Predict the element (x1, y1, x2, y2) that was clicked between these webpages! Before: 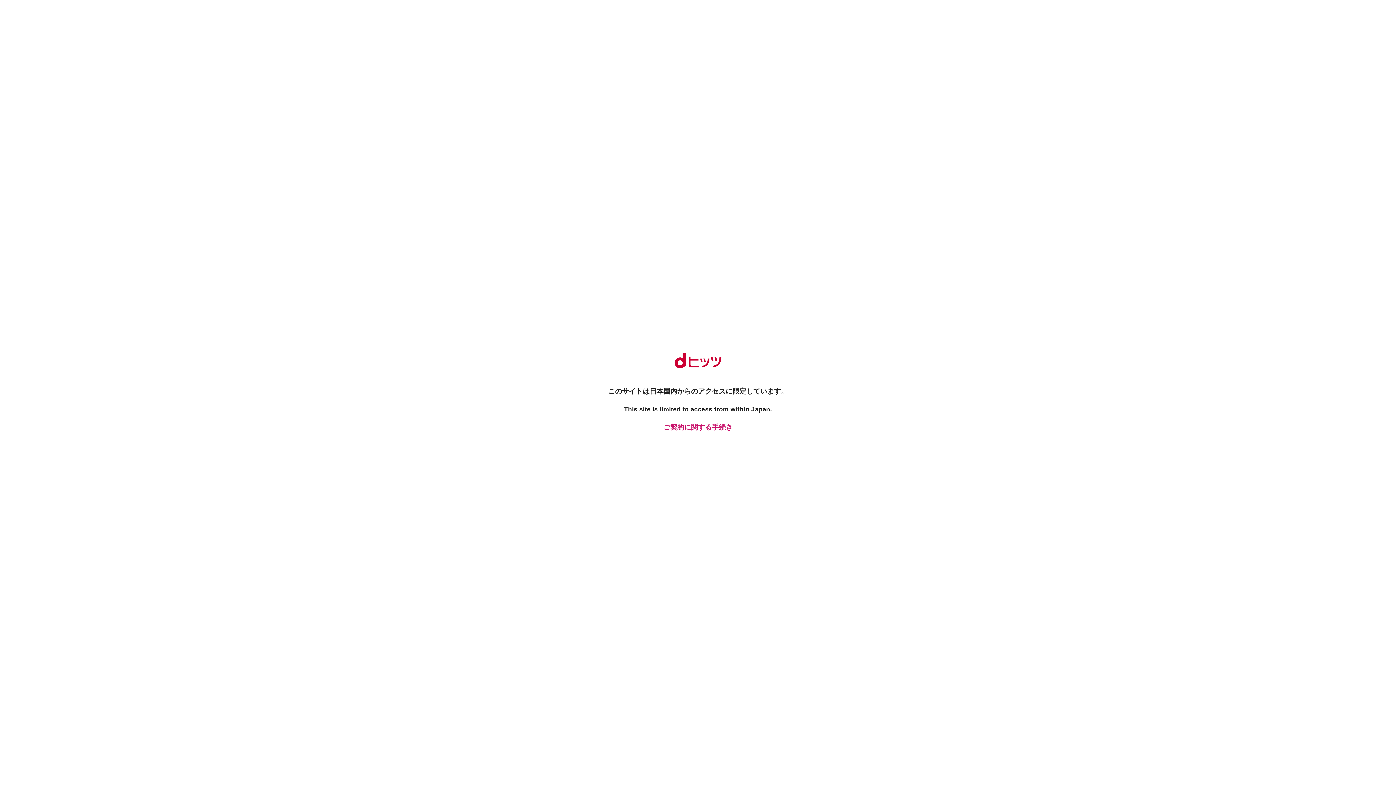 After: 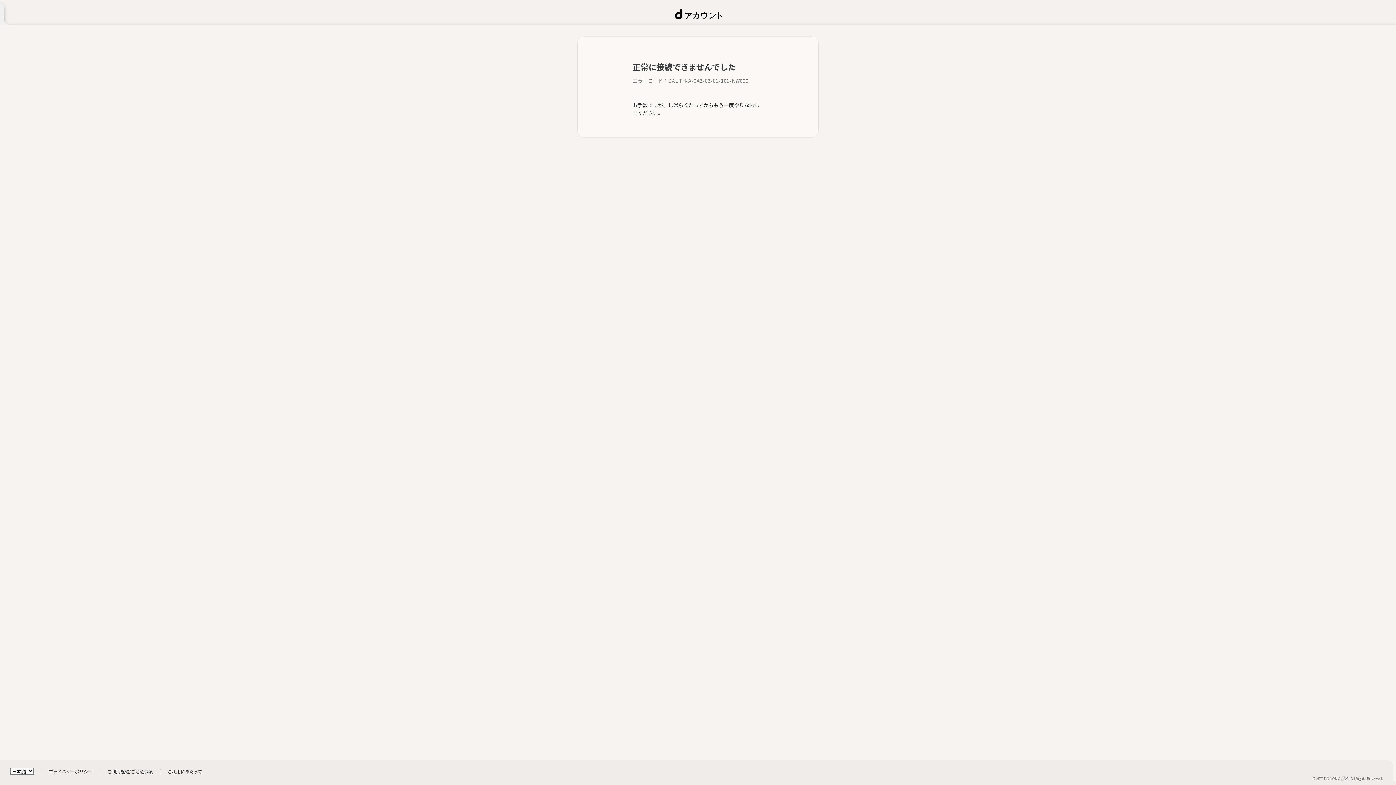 Action: label: ご契約に関する手続き bbox: (661, 422, 734, 432)